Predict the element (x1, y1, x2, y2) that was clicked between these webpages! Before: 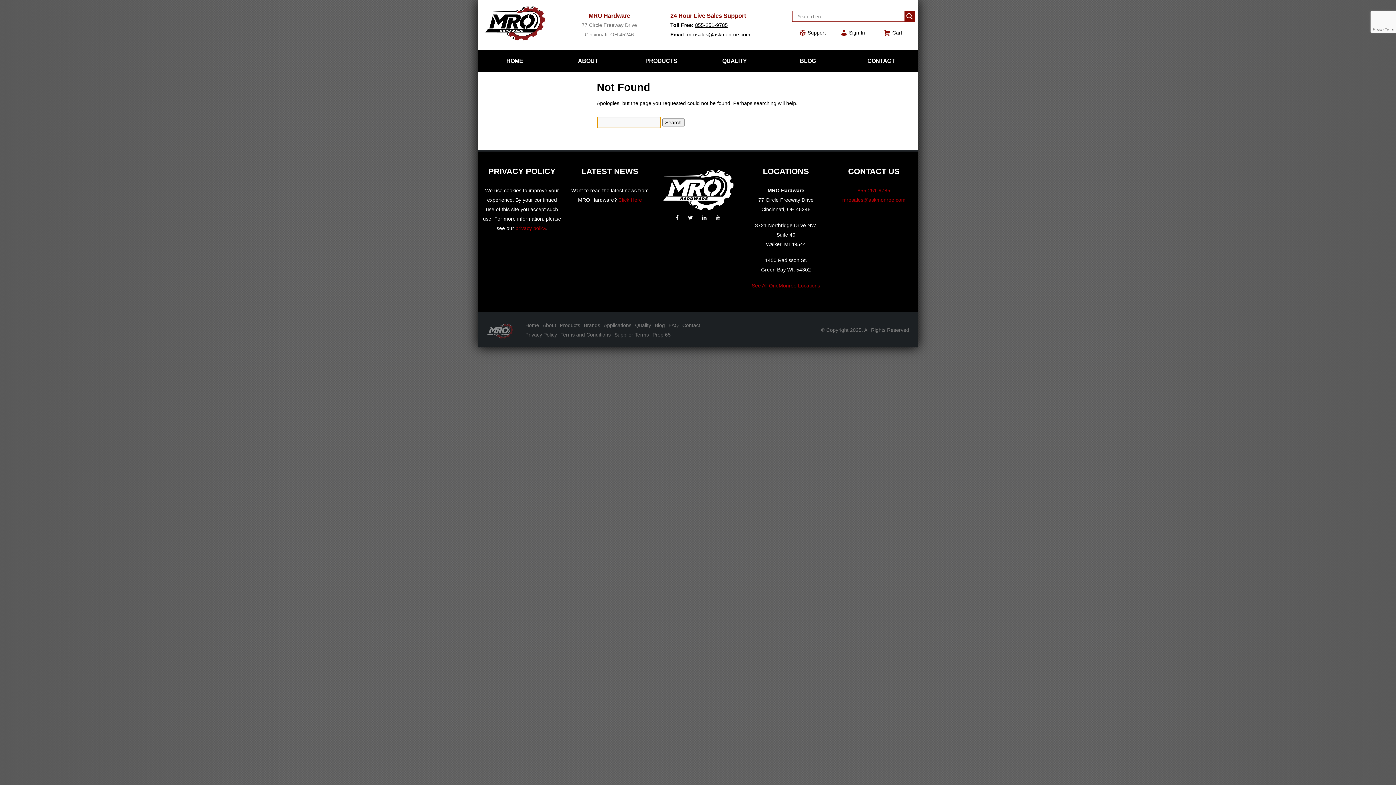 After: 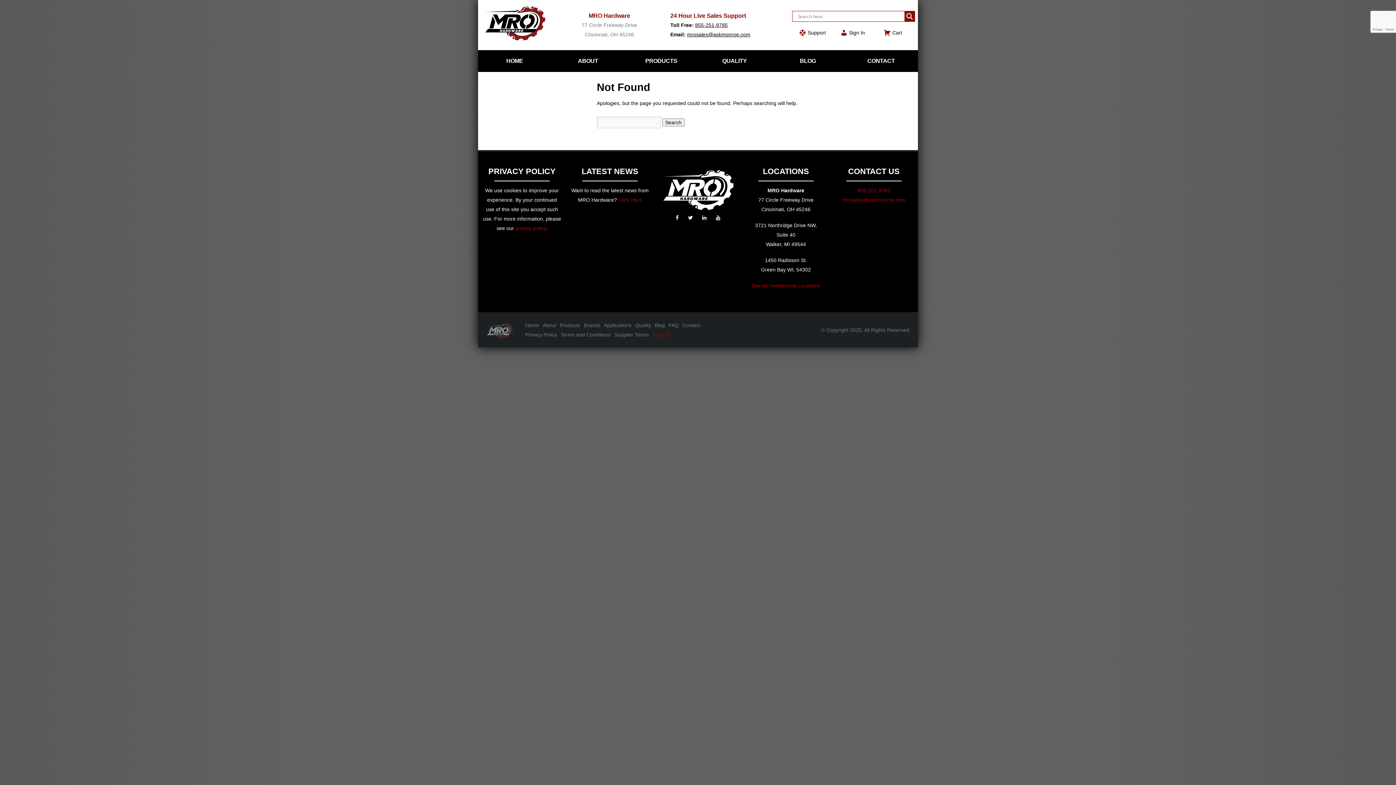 Action: bbox: (652, 332, 670, 337) label: Prop 65